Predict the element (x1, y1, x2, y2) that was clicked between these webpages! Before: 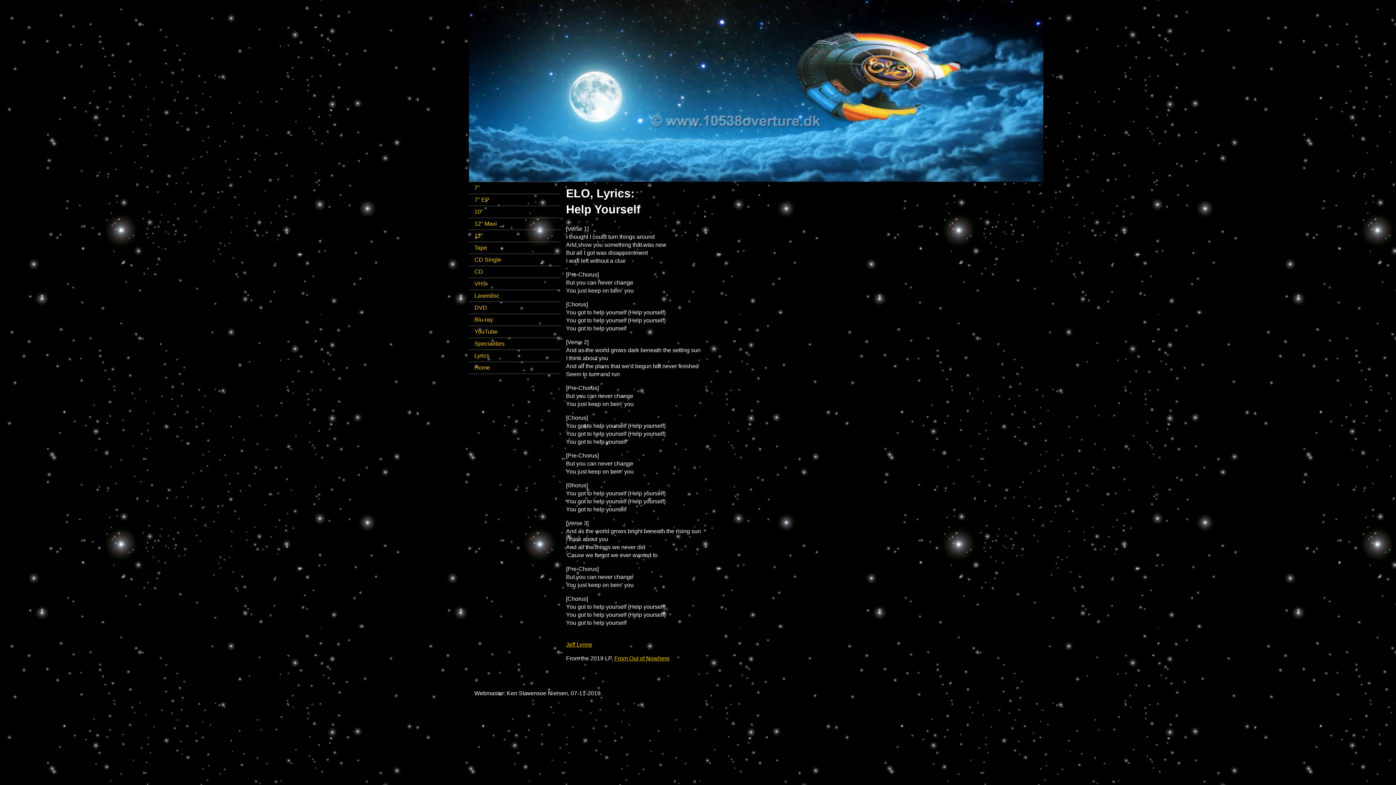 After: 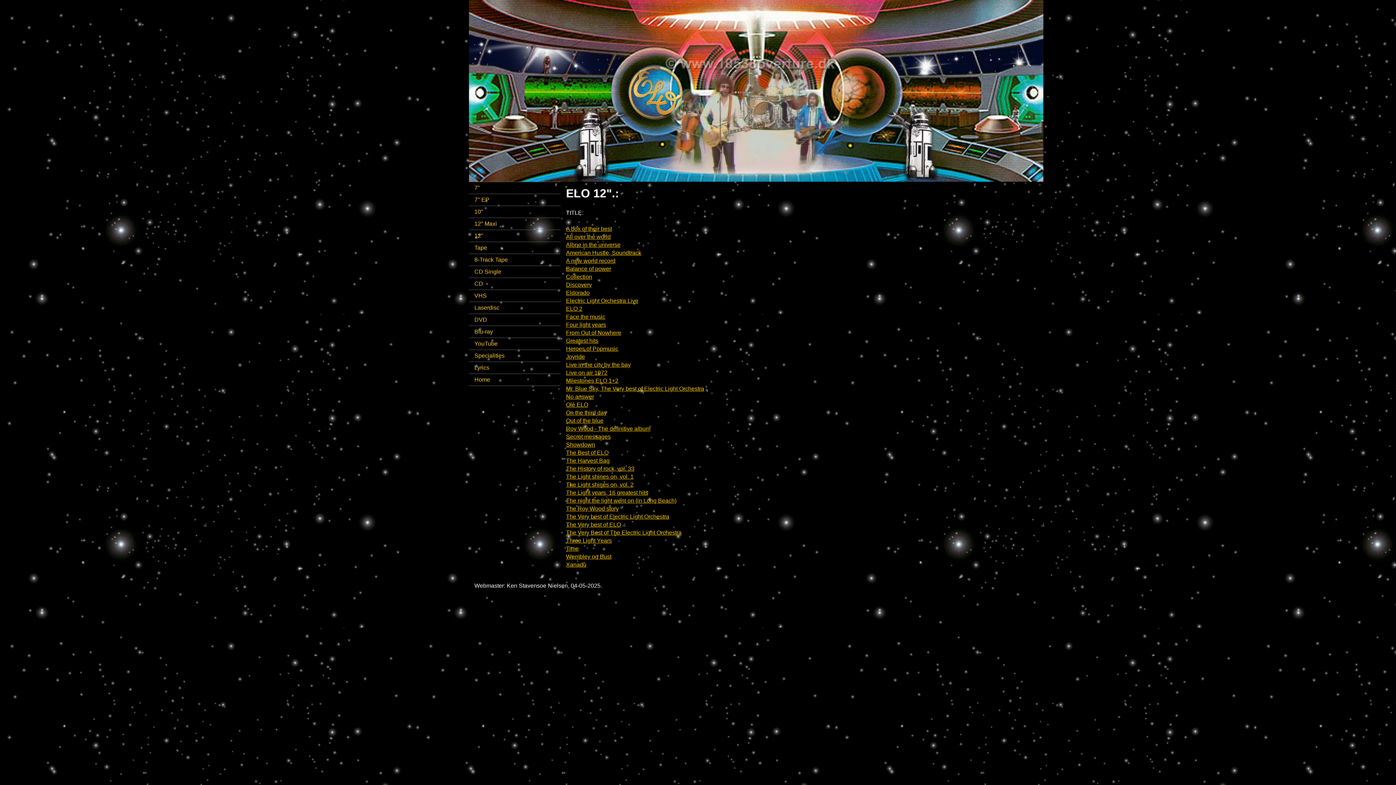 Action: label: 12" bbox: (469, 230, 560, 241)